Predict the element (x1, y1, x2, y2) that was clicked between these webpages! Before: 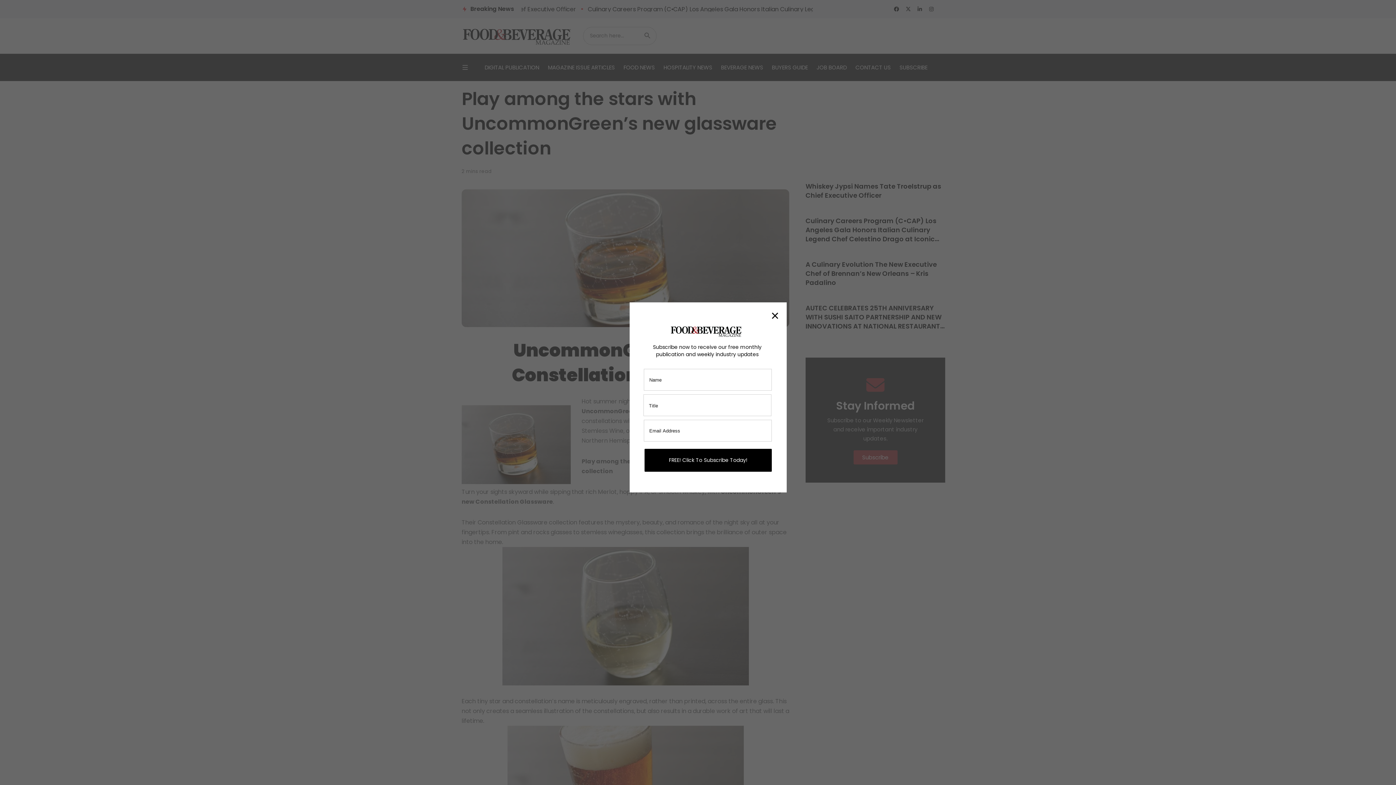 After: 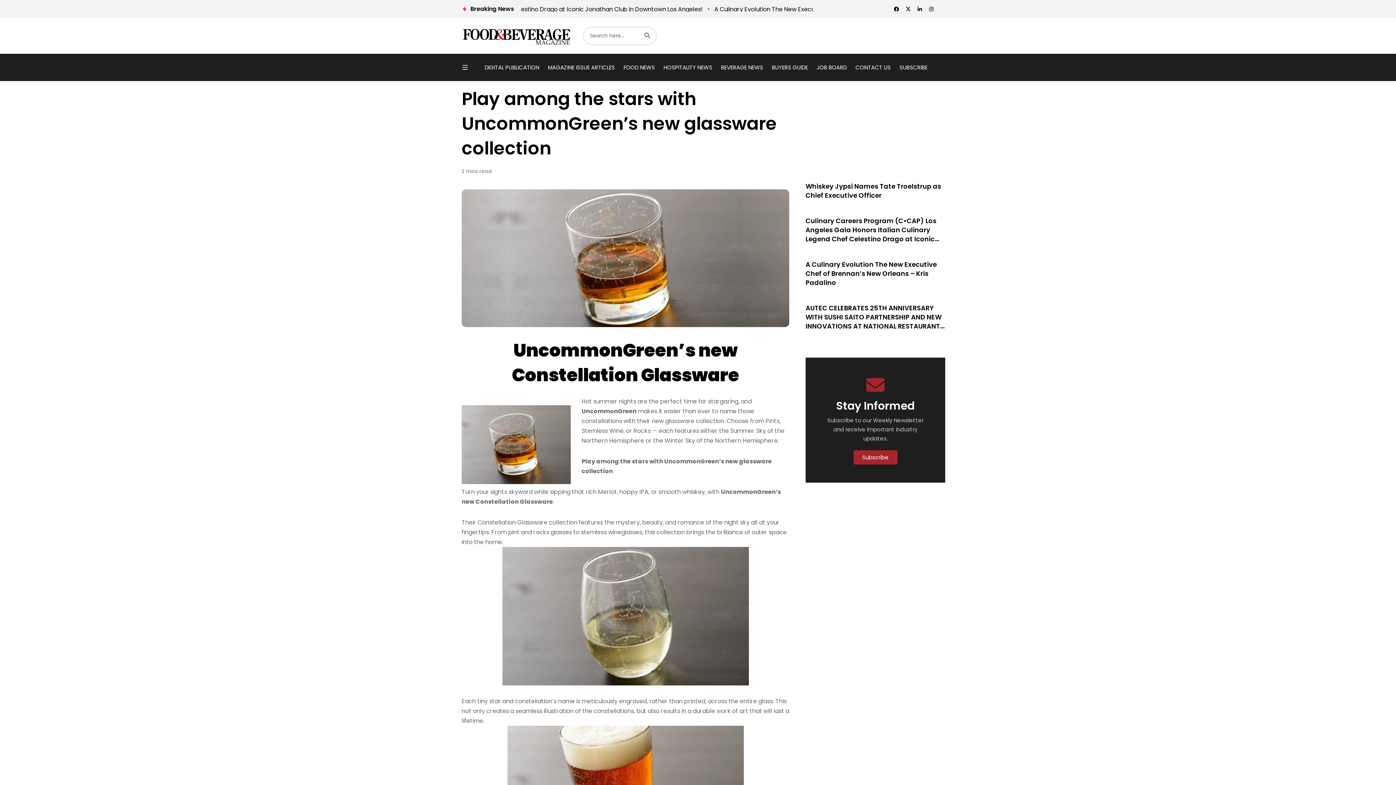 Action: bbox: (771, 308, 779, 323) label: ×